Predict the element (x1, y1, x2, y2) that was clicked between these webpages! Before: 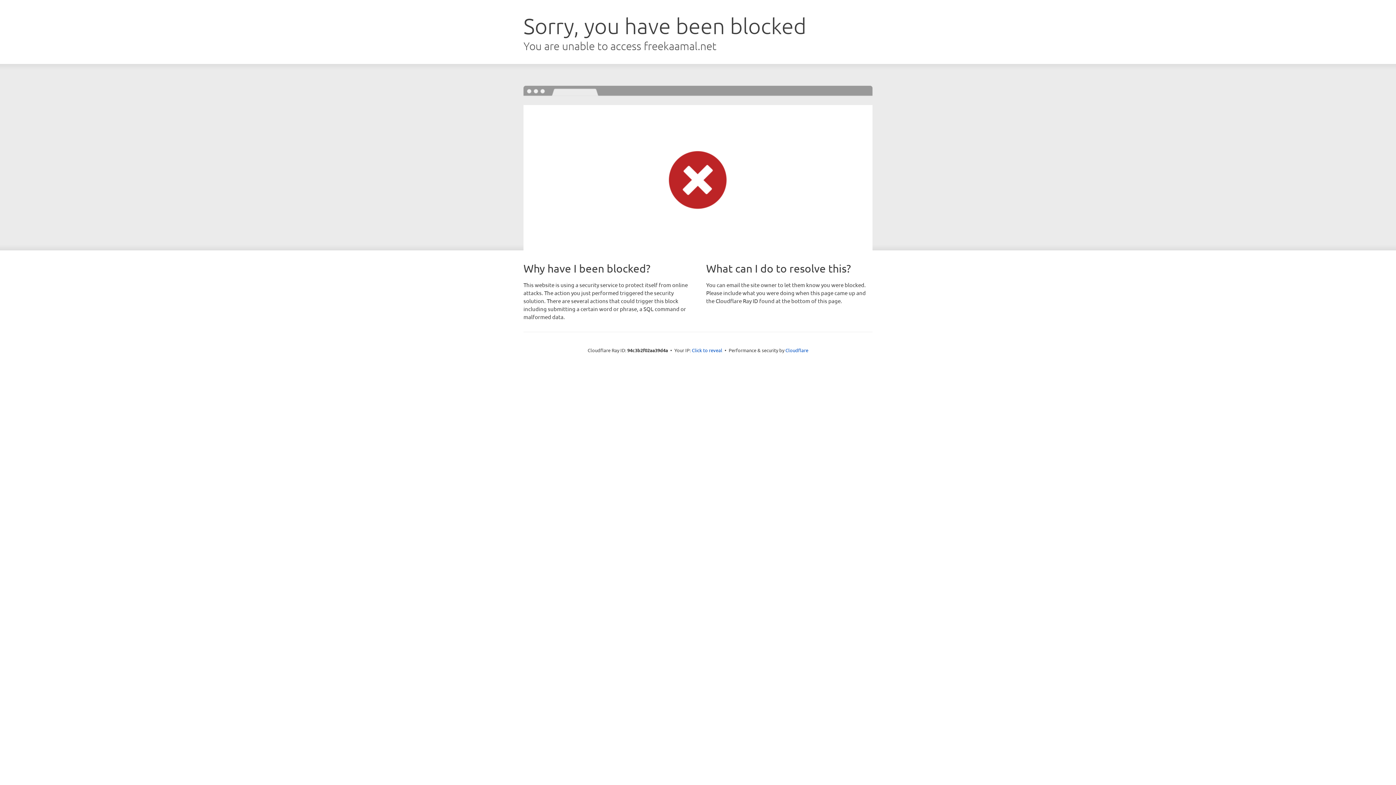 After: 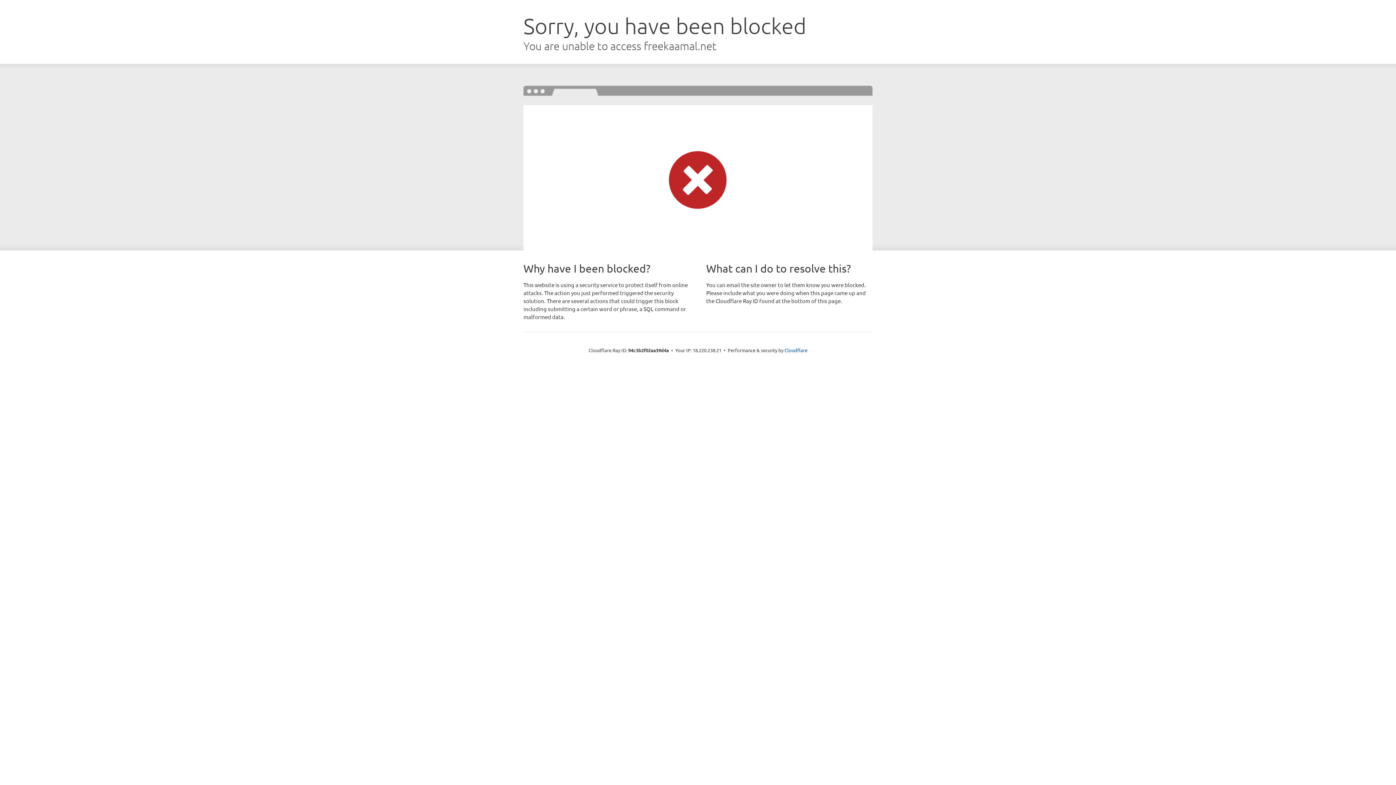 Action: label: Click to reveal bbox: (692, 346, 722, 353)